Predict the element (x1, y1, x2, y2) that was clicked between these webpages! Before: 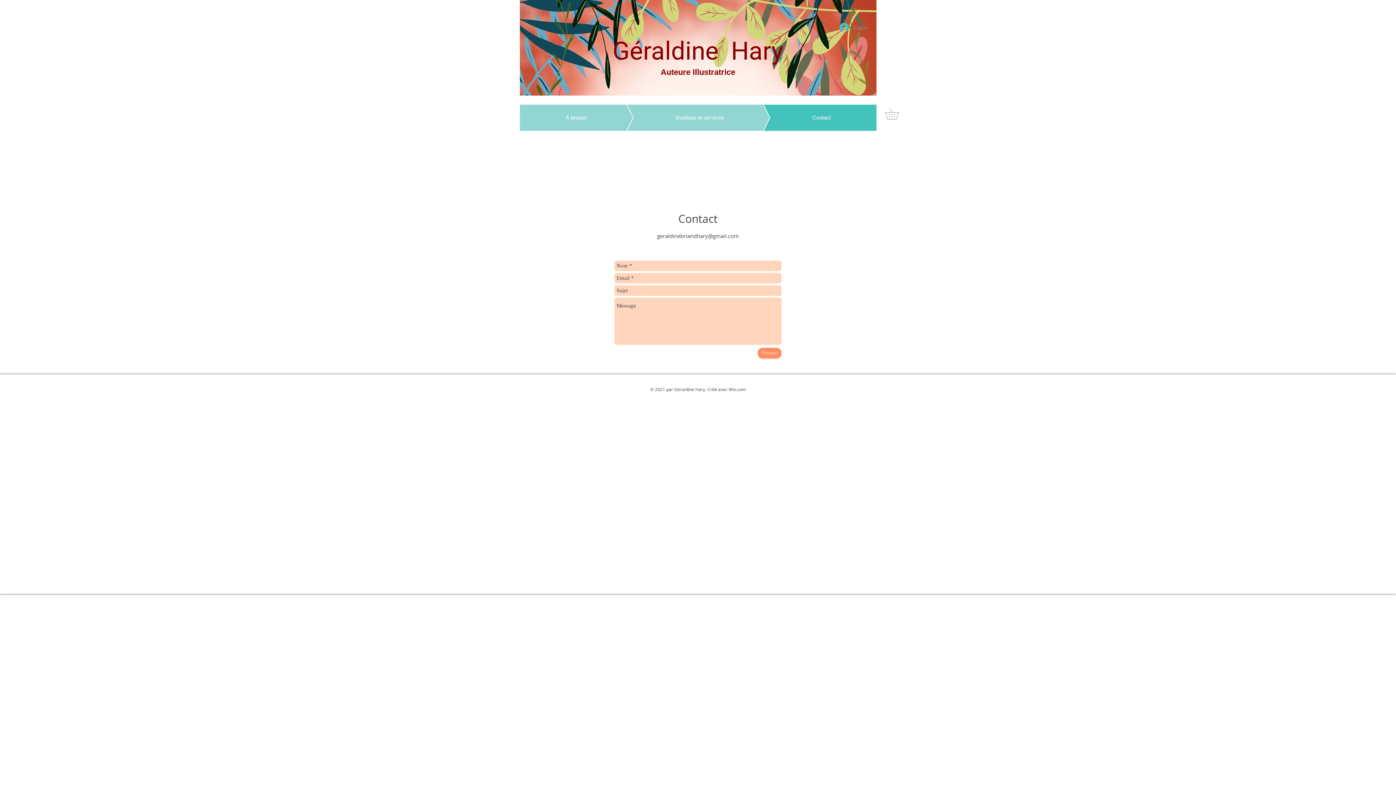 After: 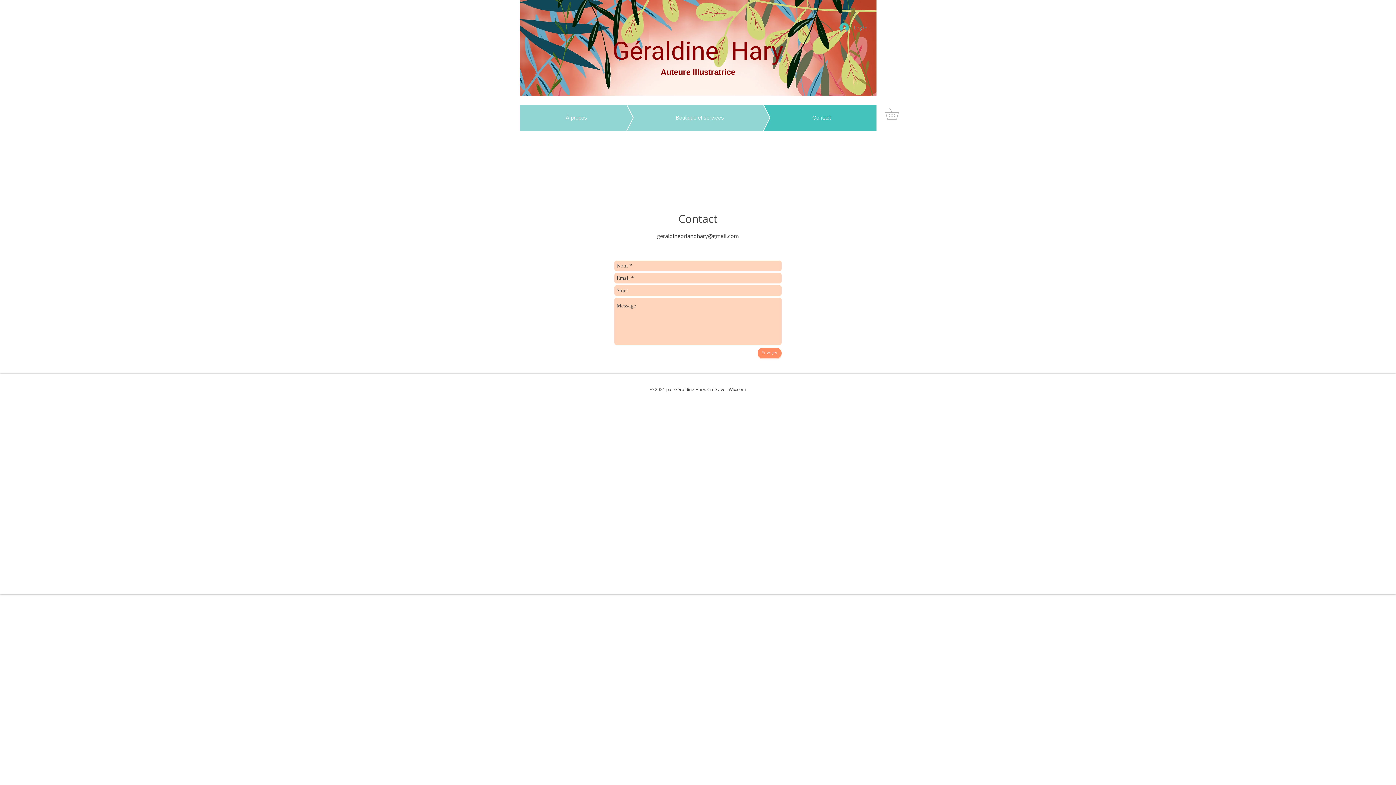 Action: bbox: (885, 108, 910, 119)